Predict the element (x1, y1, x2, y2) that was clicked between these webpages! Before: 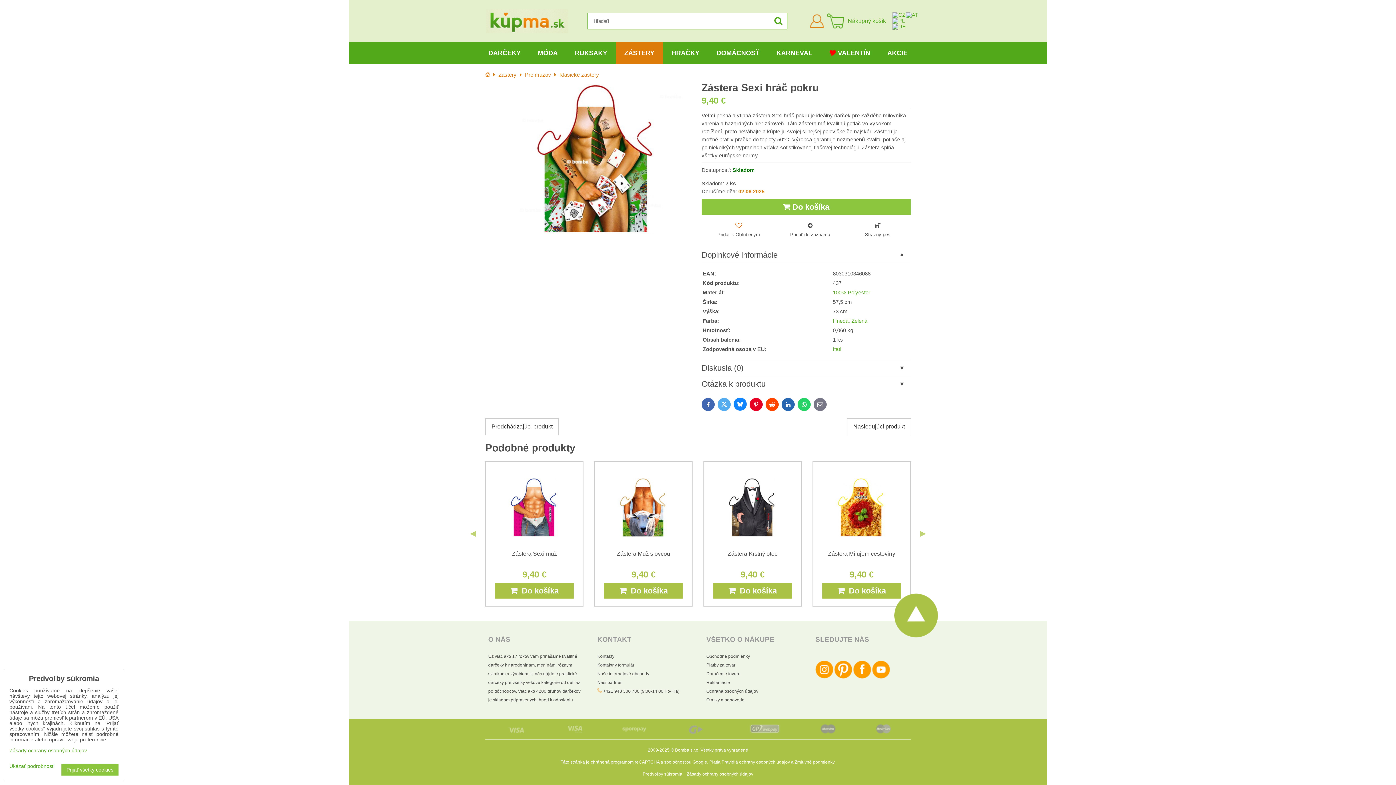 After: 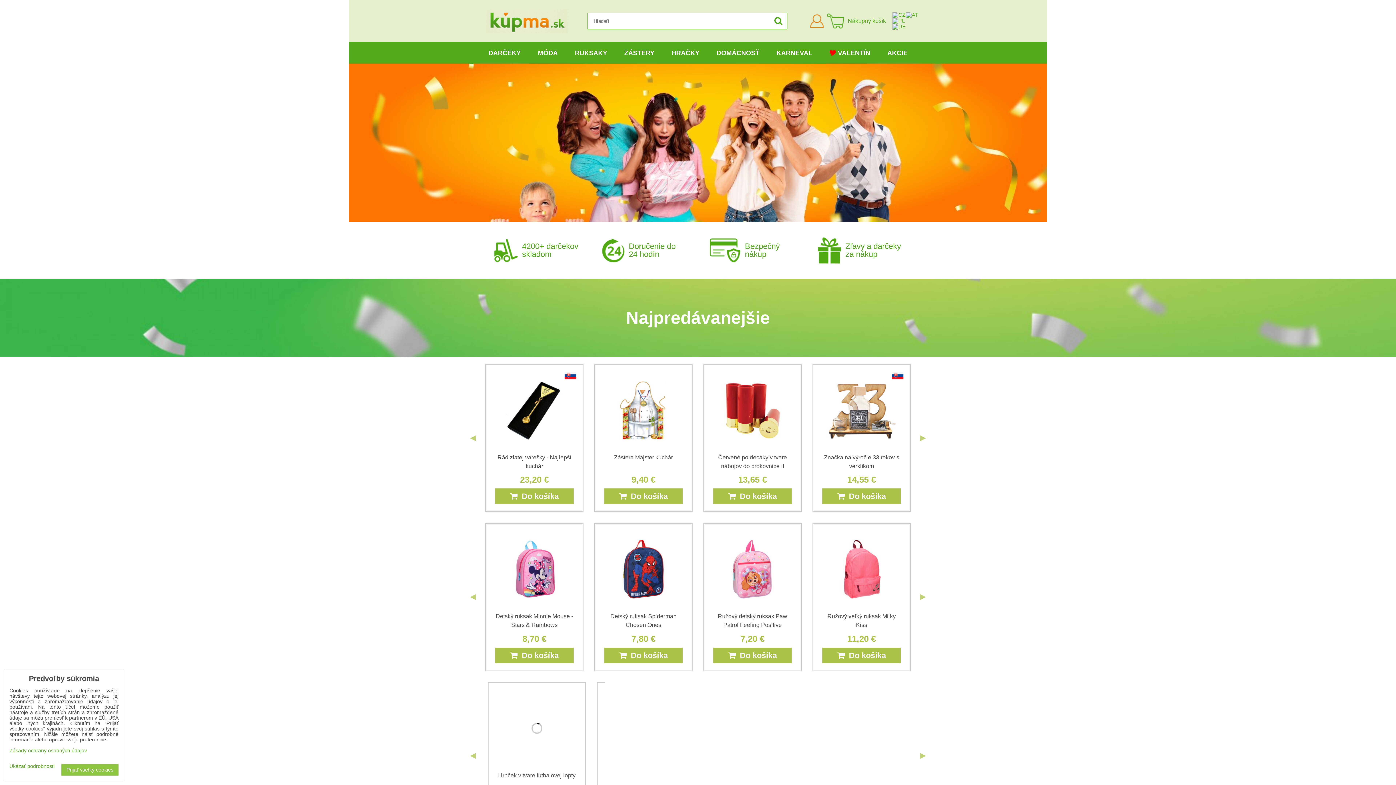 Action: bbox: (485, 8, 568, 33)